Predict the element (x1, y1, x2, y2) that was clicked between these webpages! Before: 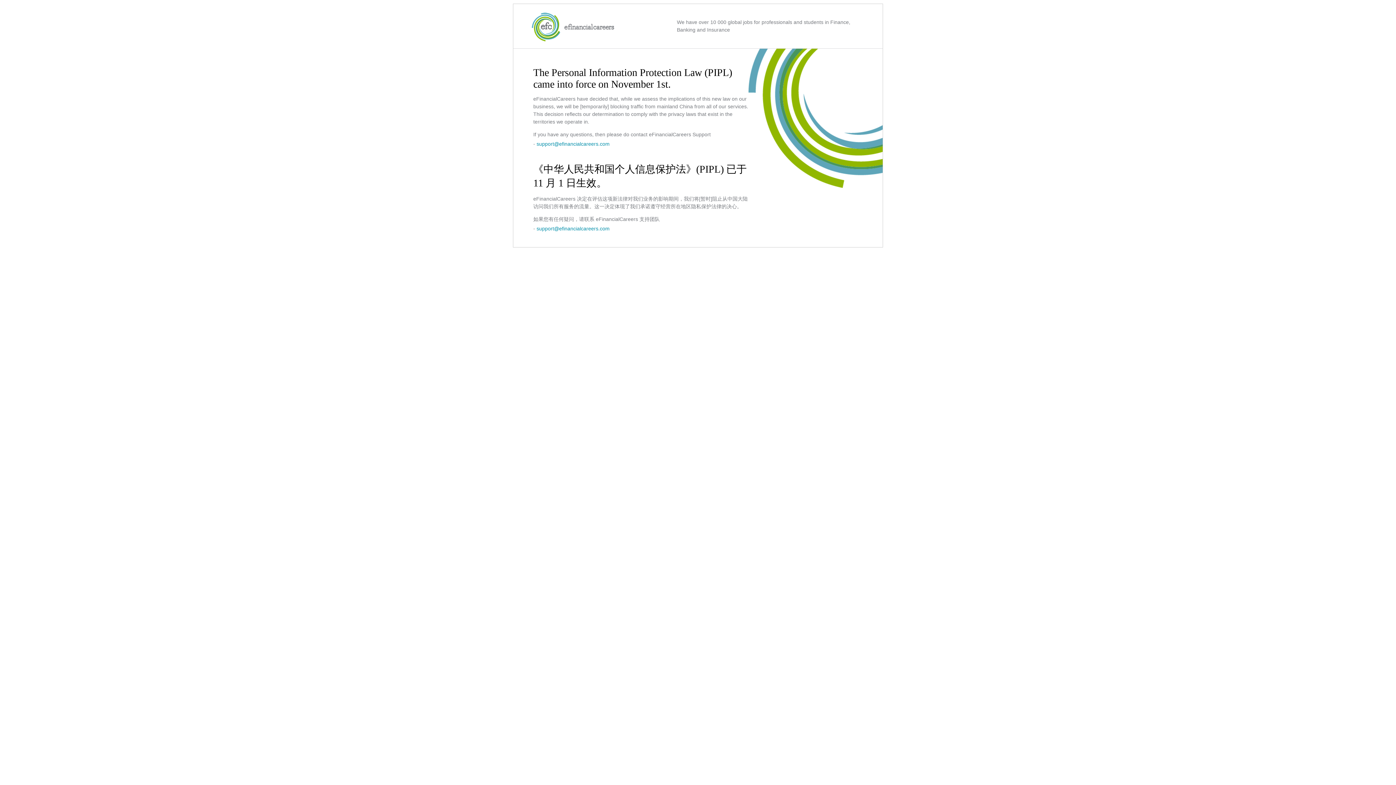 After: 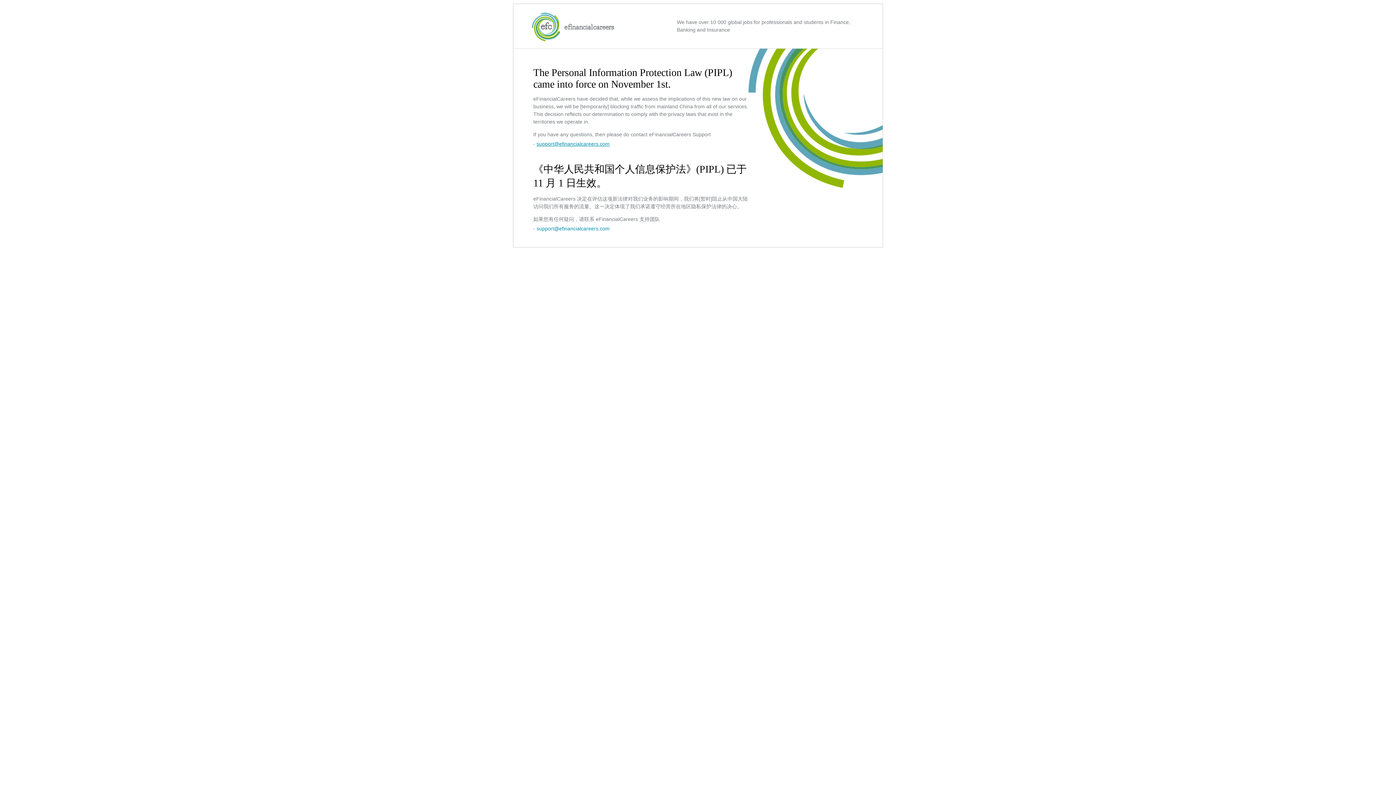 Action: label: support@efinancialcareers.com bbox: (536, 141, 609, 146)